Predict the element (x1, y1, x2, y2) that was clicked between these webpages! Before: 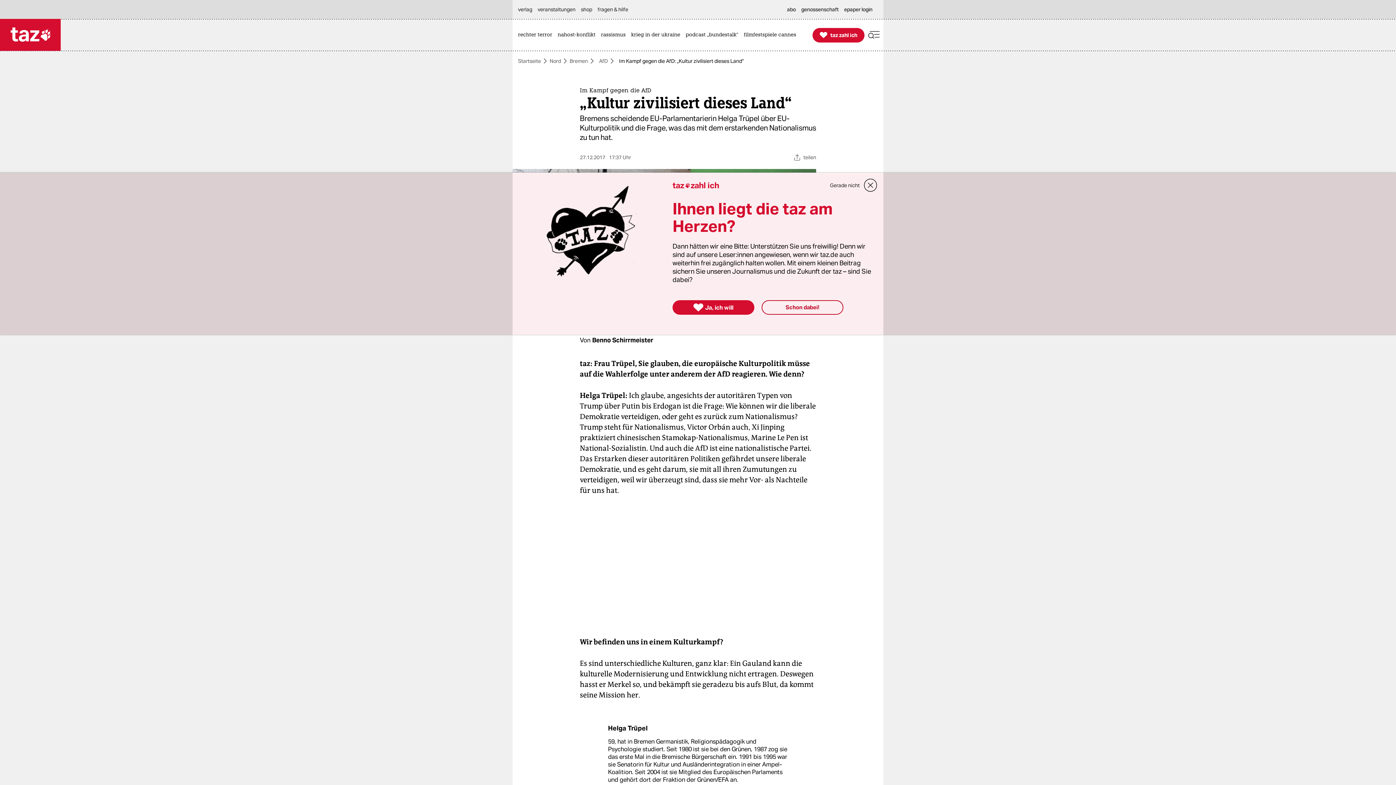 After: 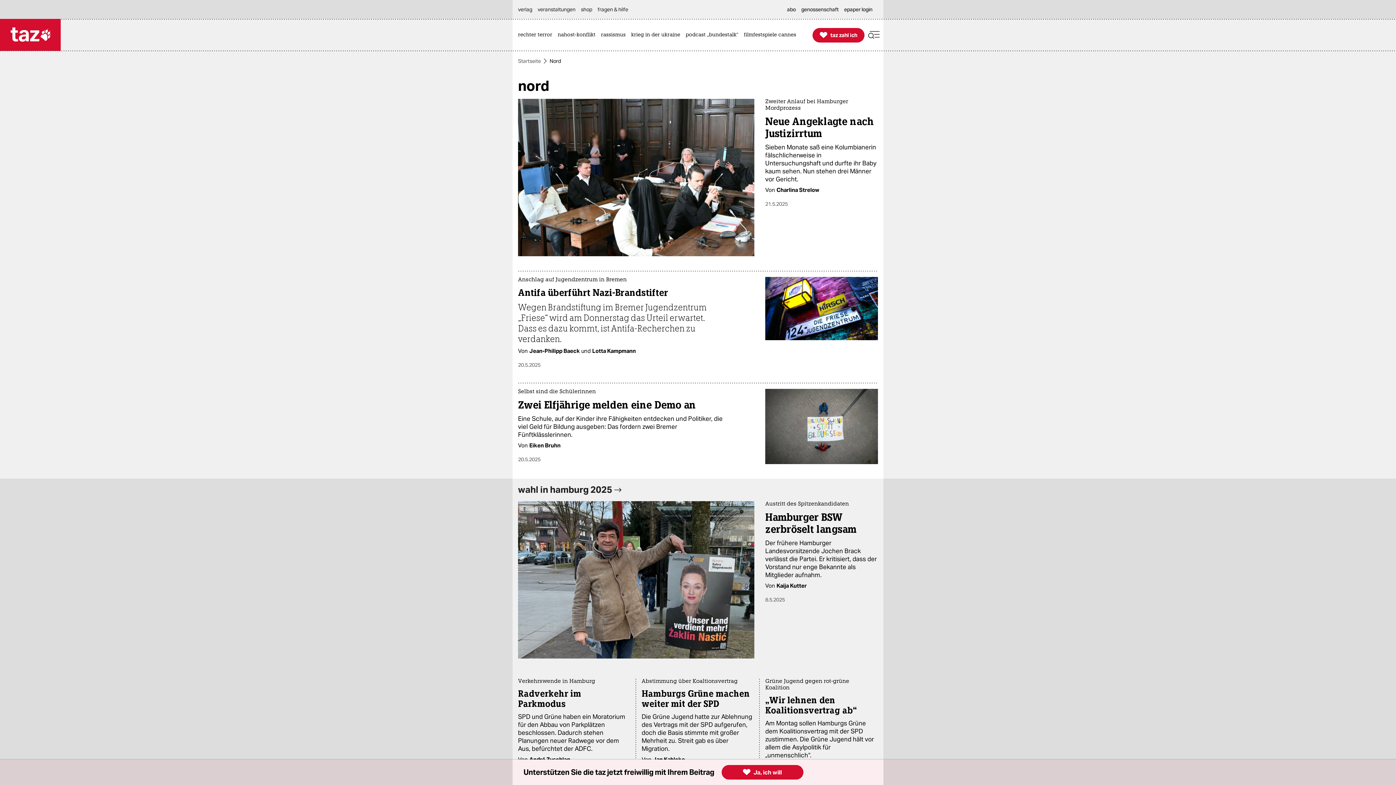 Action: label: Nord bbox: (549, 58, 561, 63)